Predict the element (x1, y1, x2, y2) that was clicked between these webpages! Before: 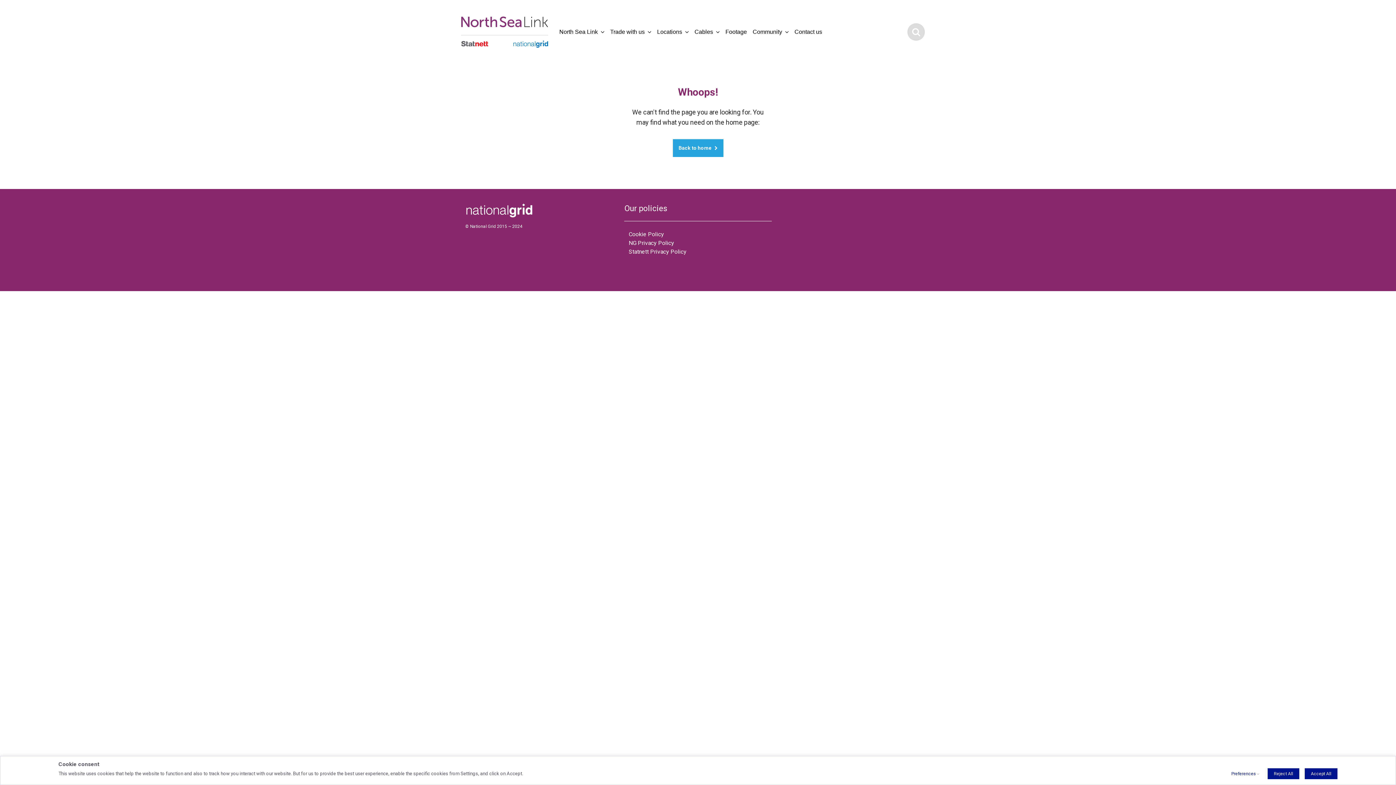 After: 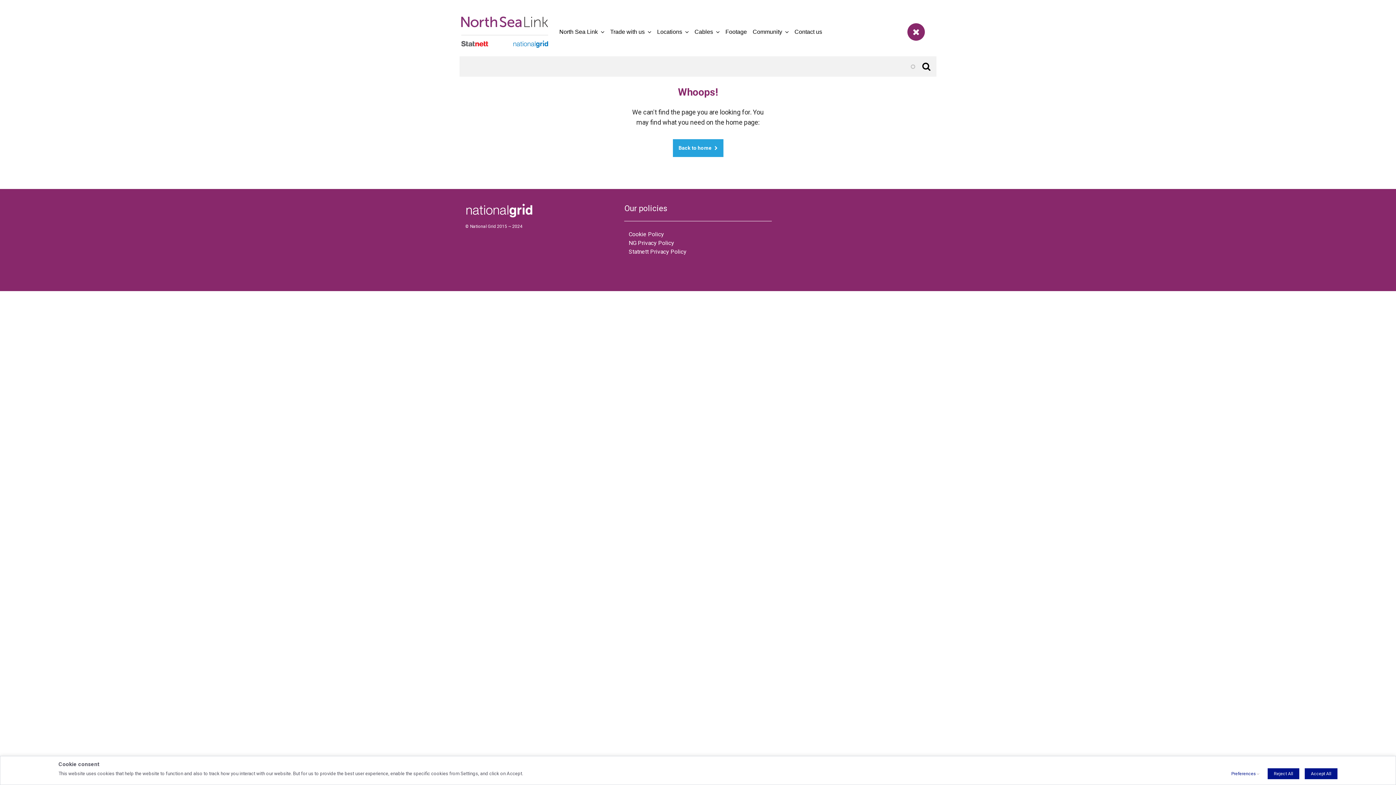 Action: bbox: (907, 23, 925, 40) label: Show search